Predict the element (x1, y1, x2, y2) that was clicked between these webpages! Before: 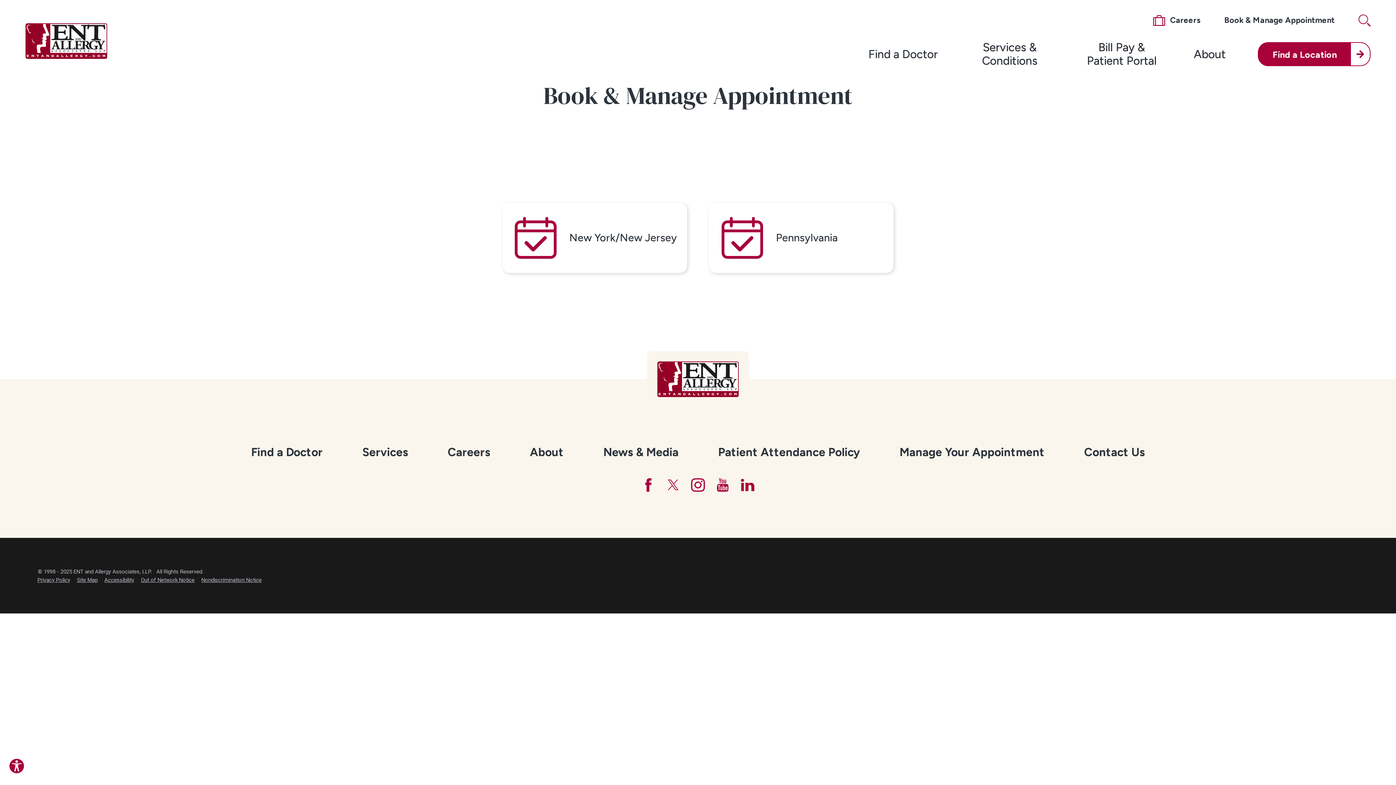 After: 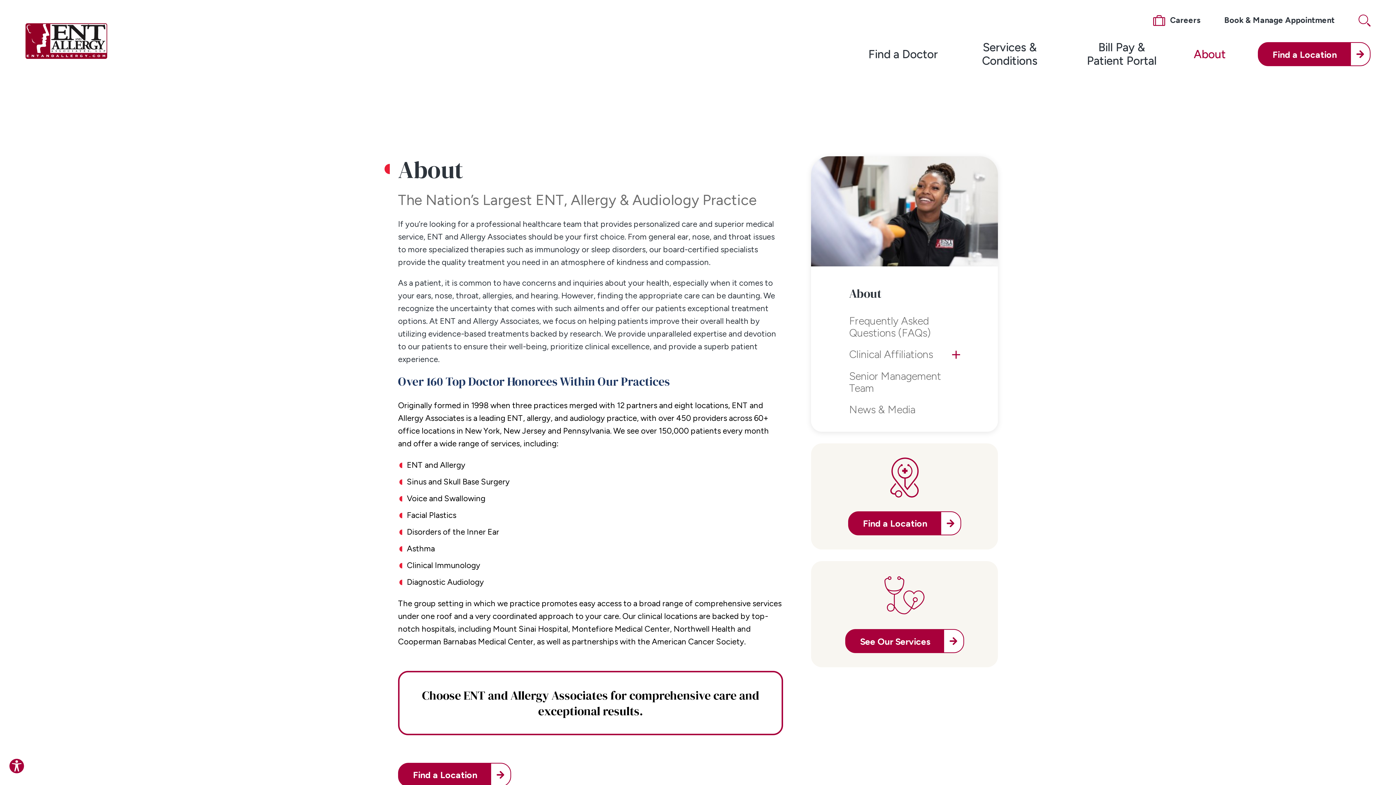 Action: label: About bbox: (517, 441, 576, 463)